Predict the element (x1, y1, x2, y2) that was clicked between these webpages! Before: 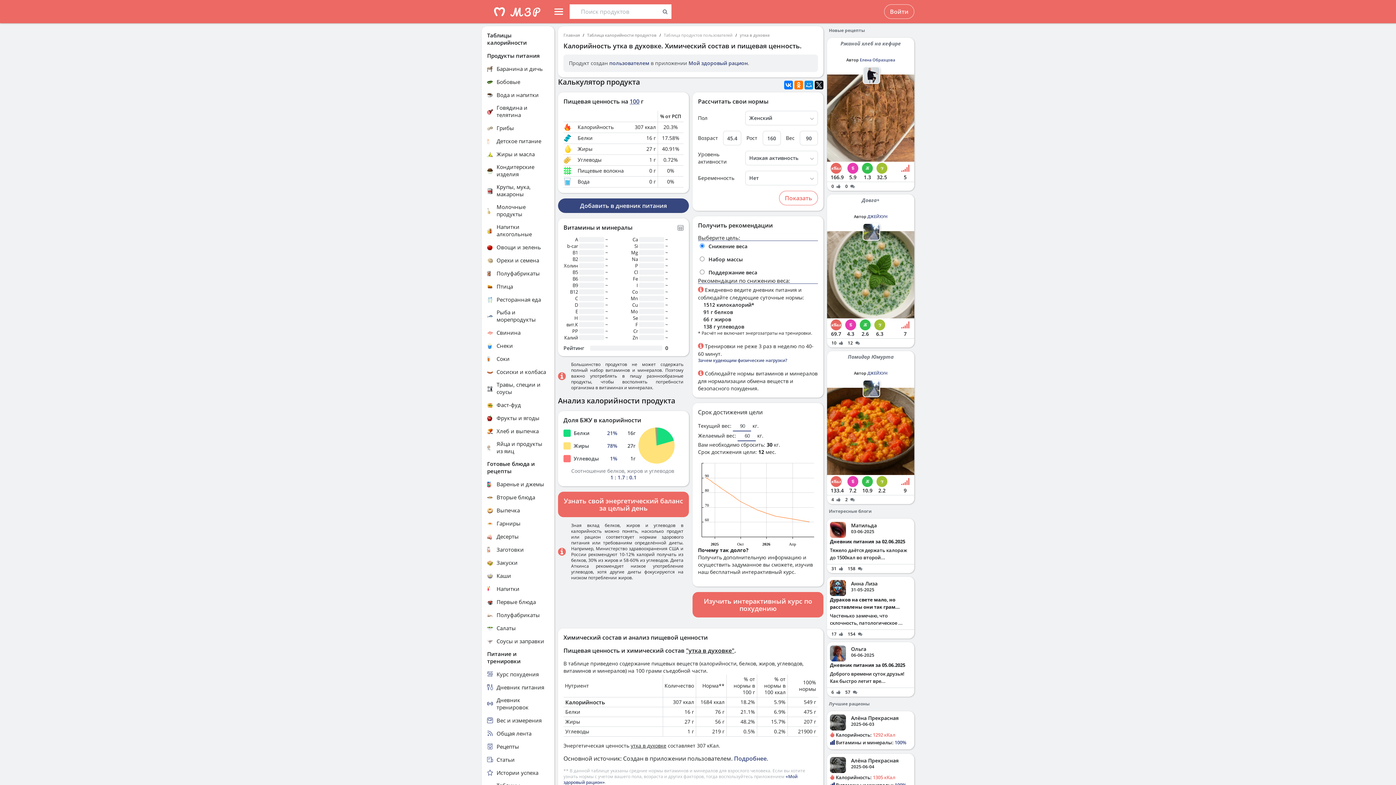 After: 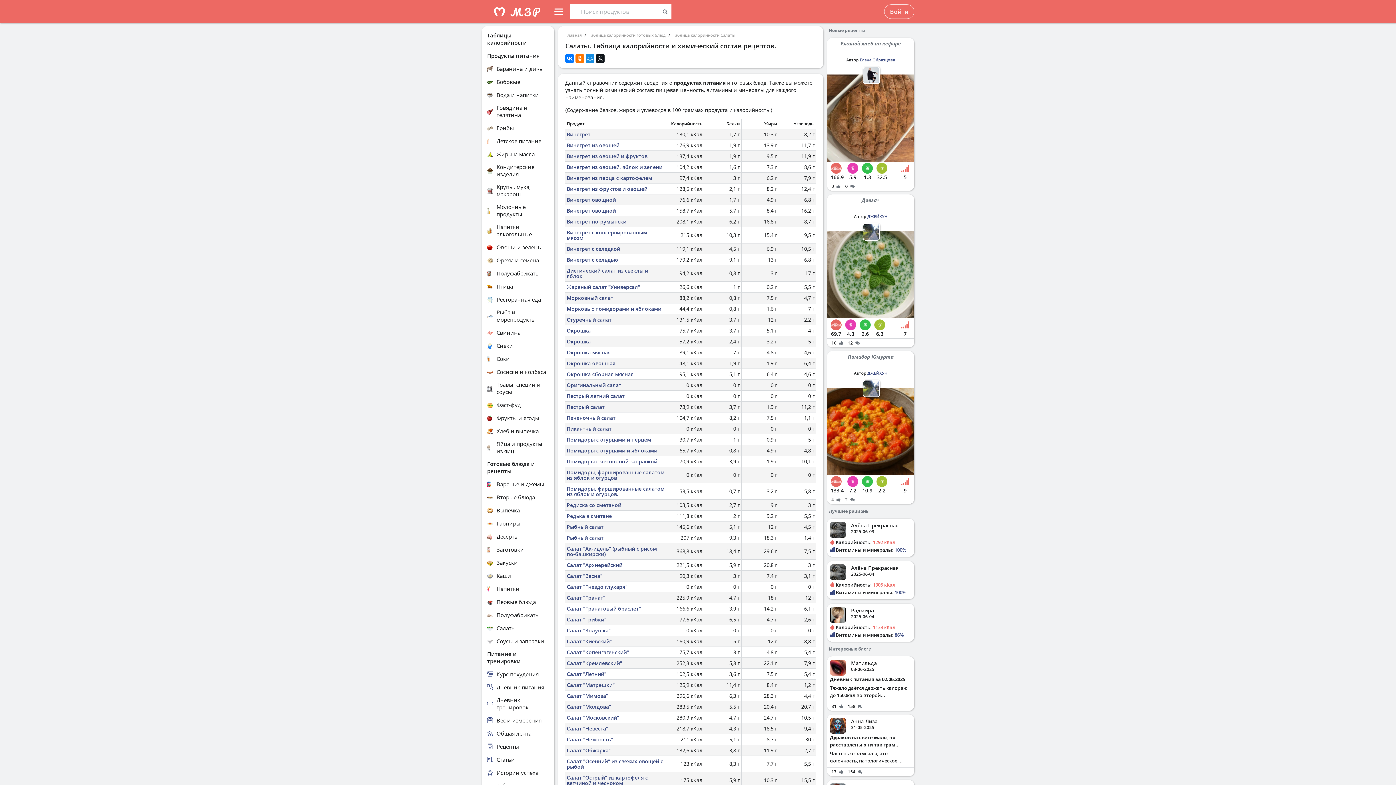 Action: bbox: (487, 624, 549, 632) label: Салаты